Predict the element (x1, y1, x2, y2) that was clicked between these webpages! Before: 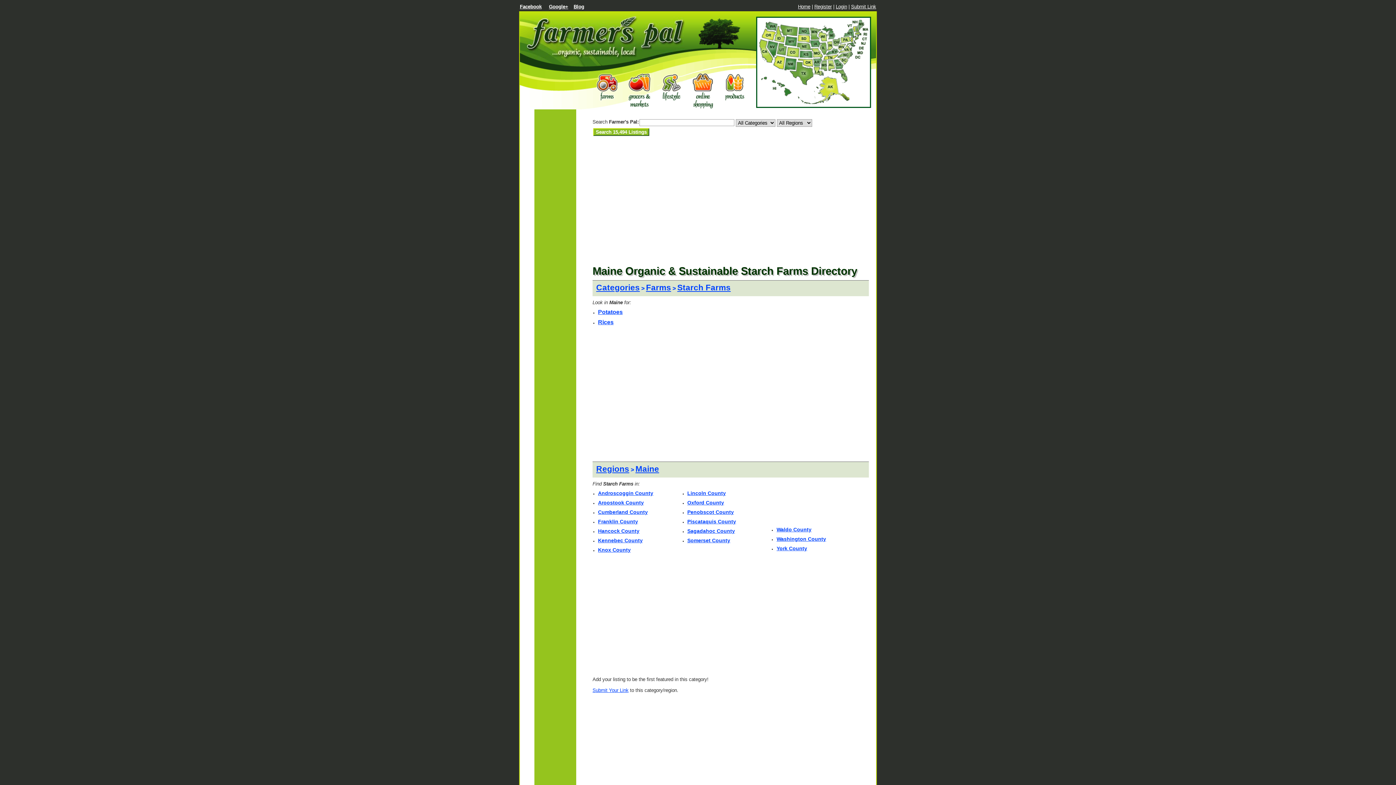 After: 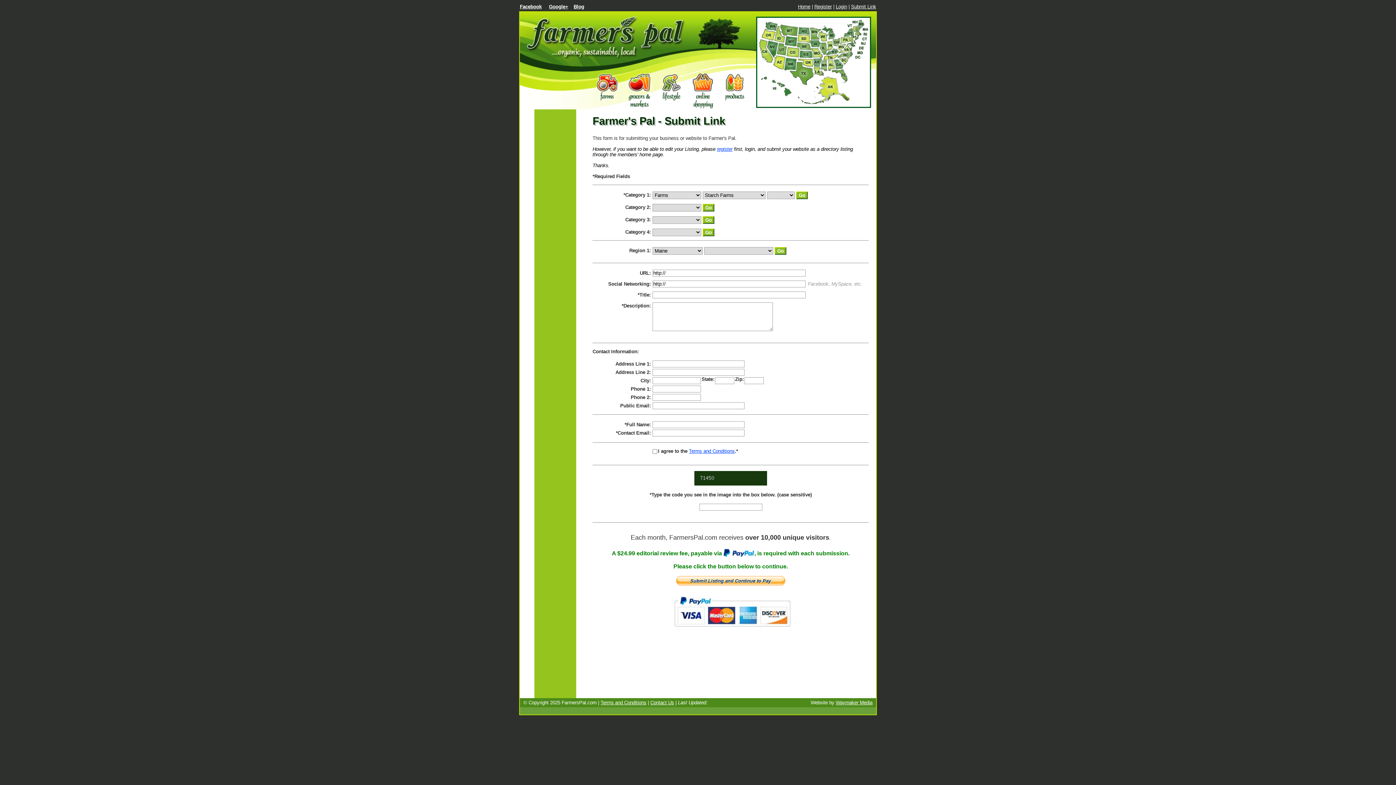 Action: label: Submit Your Link bbox: (592, 688, 628, 693)